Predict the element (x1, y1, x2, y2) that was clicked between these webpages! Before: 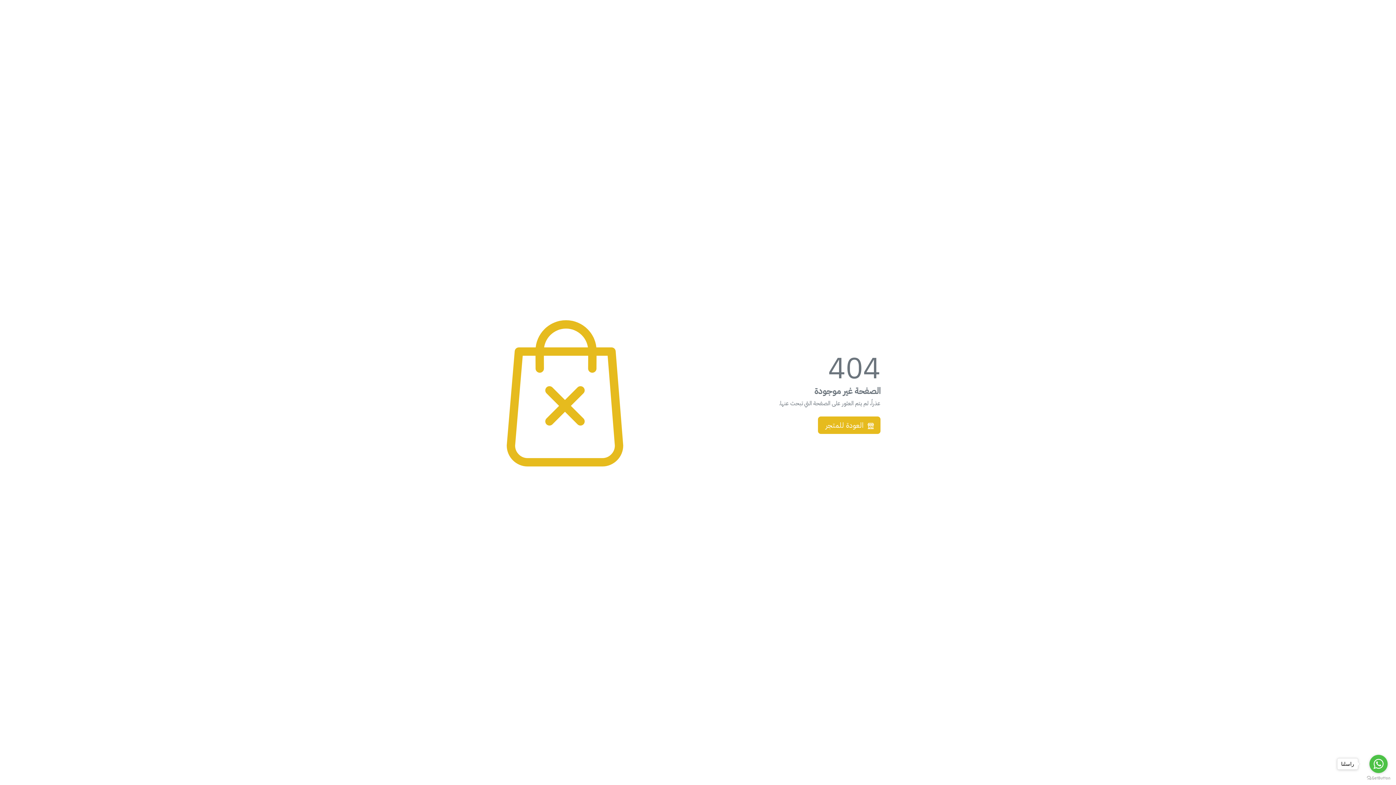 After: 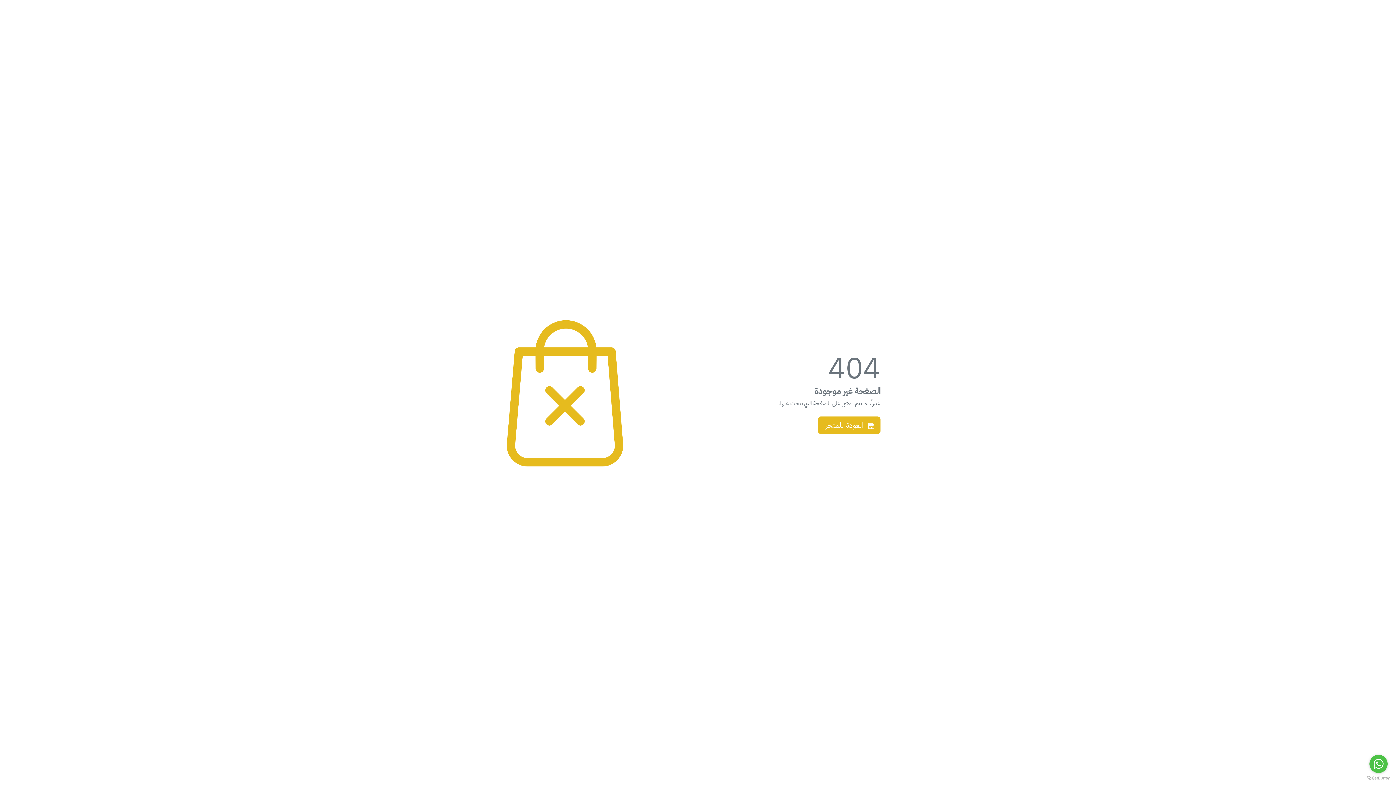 Action: label: Go to whatsapp bbox: (1369, 755, 1388, 773)